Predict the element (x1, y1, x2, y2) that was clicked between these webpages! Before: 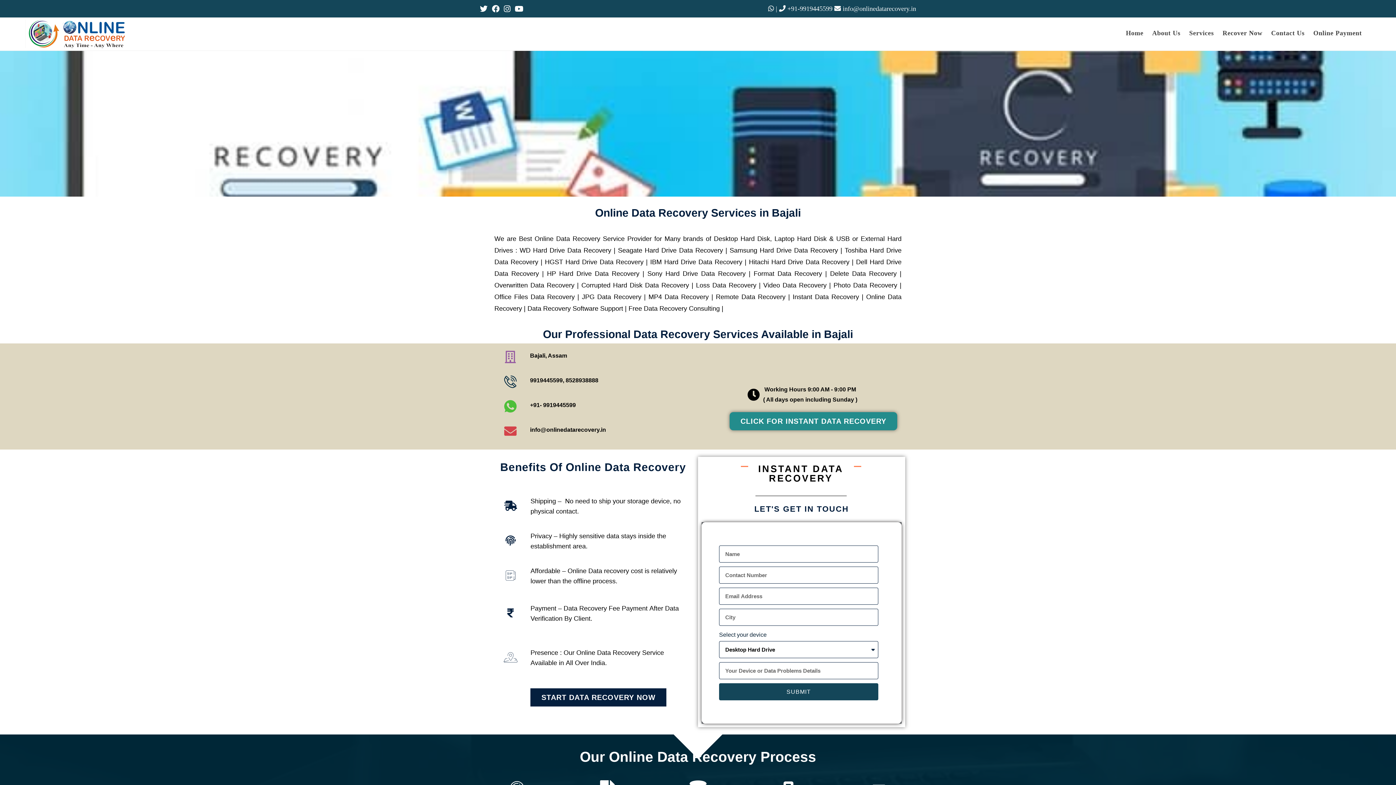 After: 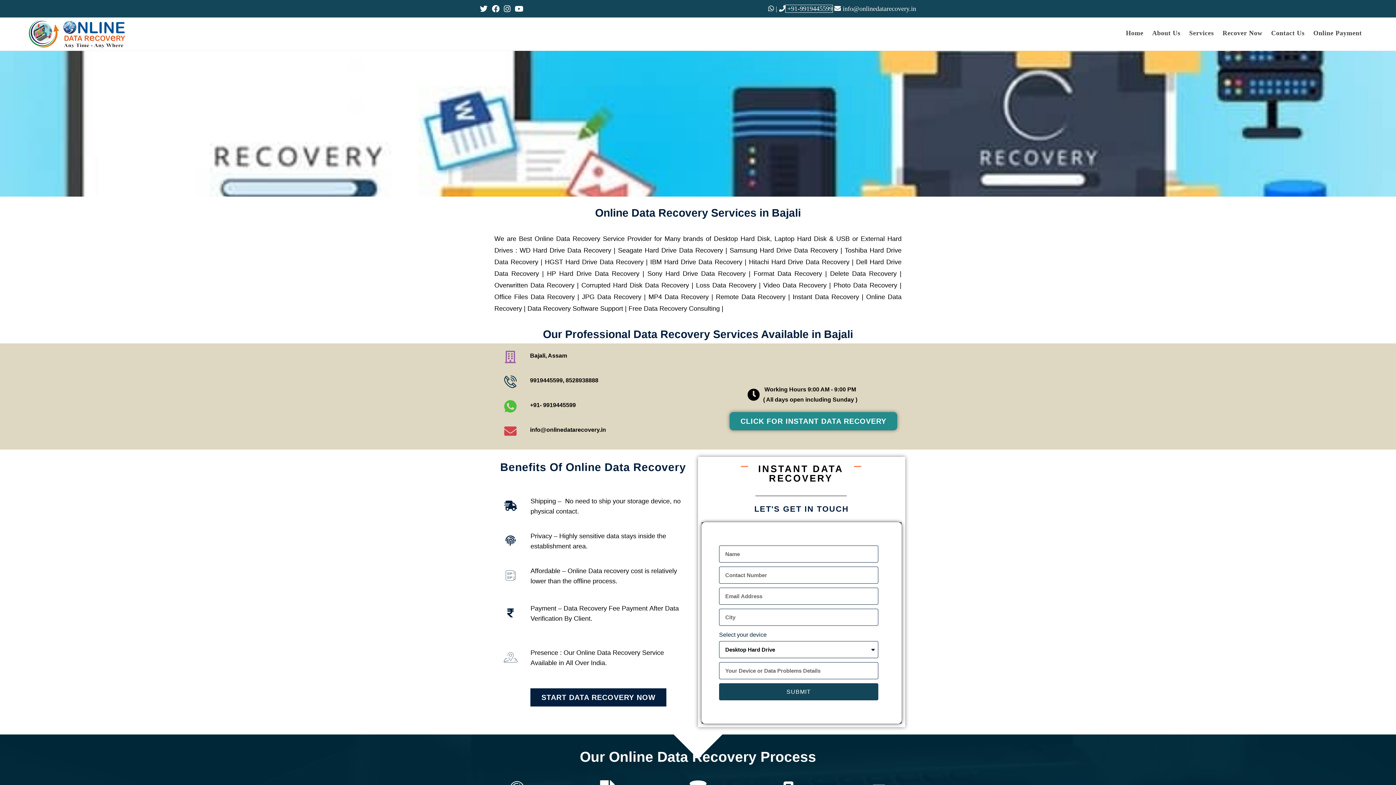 Action: label:  +91-9919445599 bbox: (785, 5, 832, 12)